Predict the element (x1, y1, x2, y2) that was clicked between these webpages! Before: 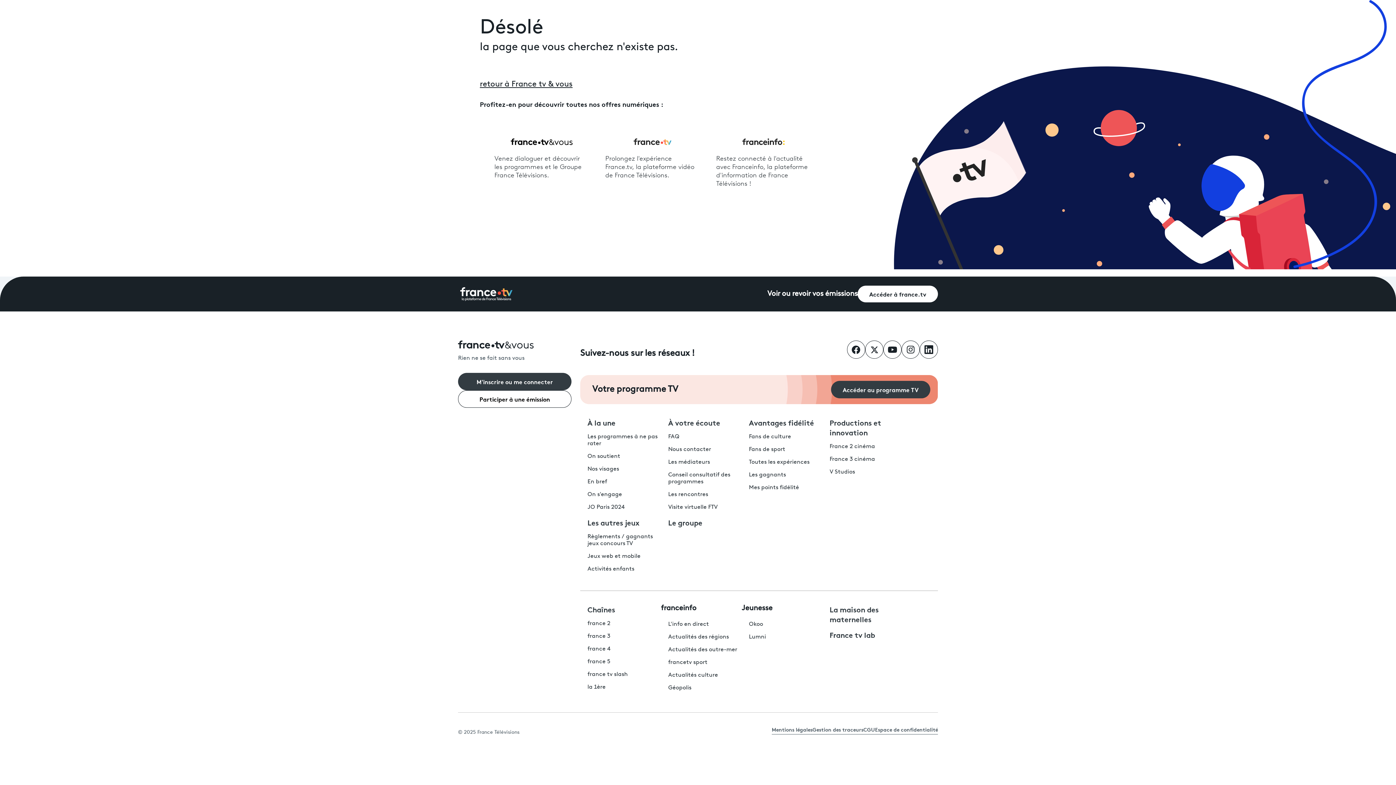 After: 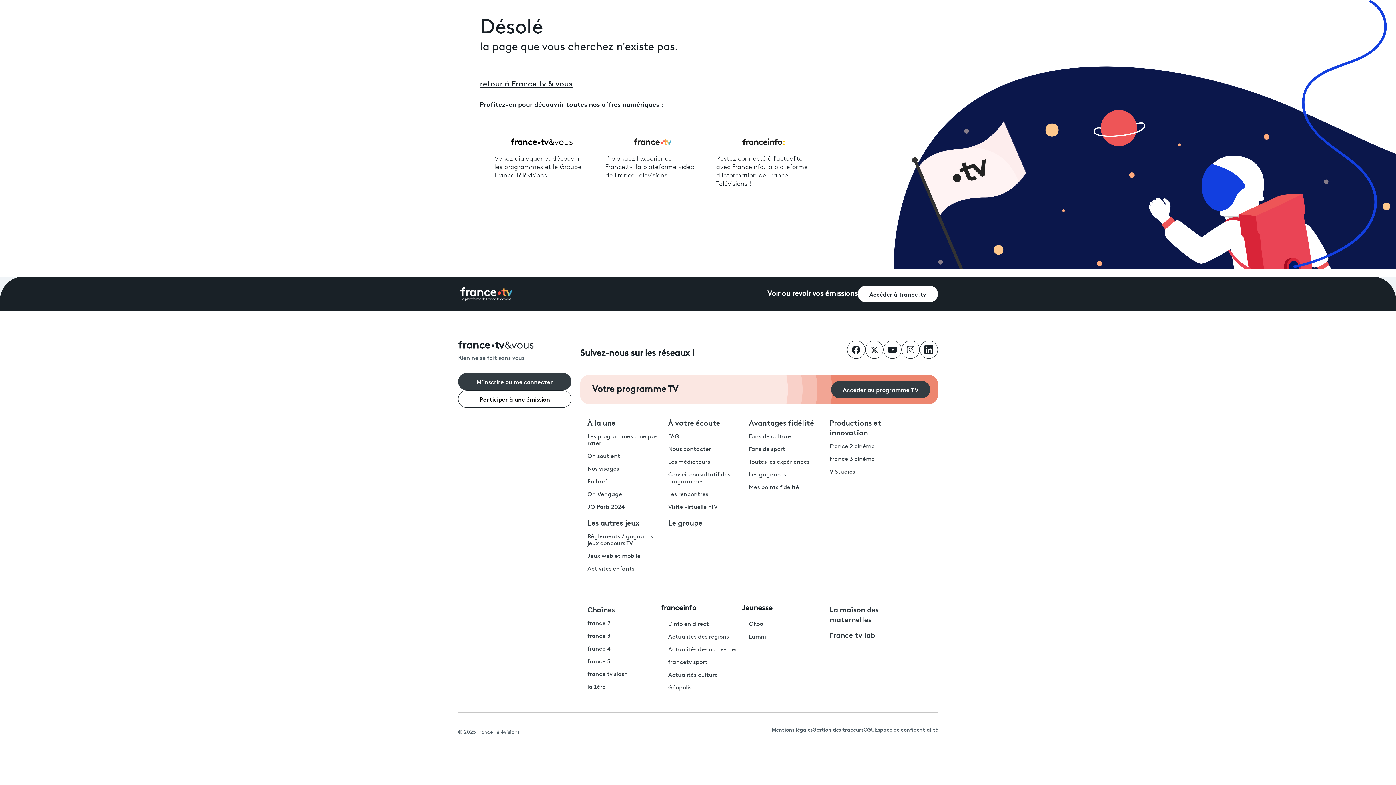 Action: bbox: (605, 137, 700, 145)